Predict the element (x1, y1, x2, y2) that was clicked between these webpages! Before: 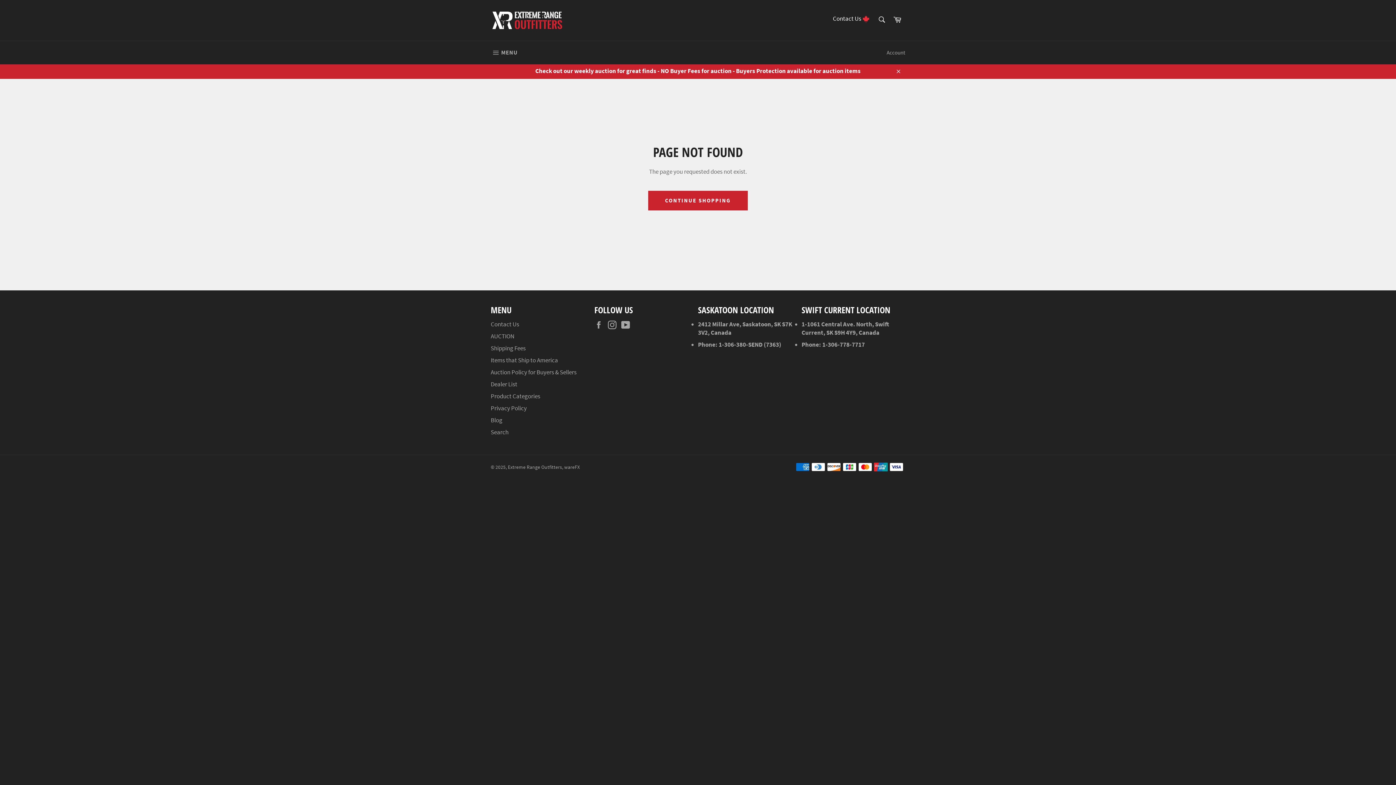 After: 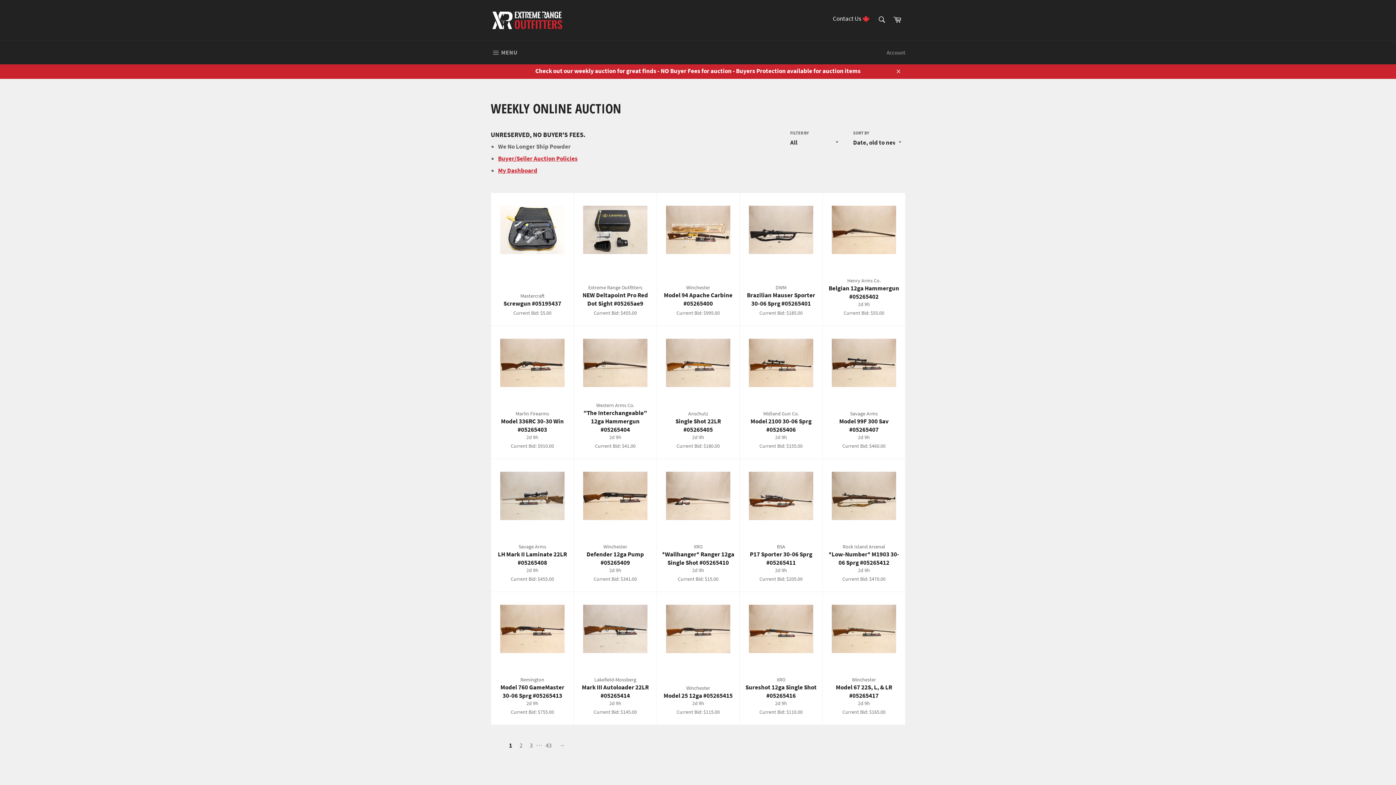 Action: label: AUCTION bbox: (490, 332, 514, 340)